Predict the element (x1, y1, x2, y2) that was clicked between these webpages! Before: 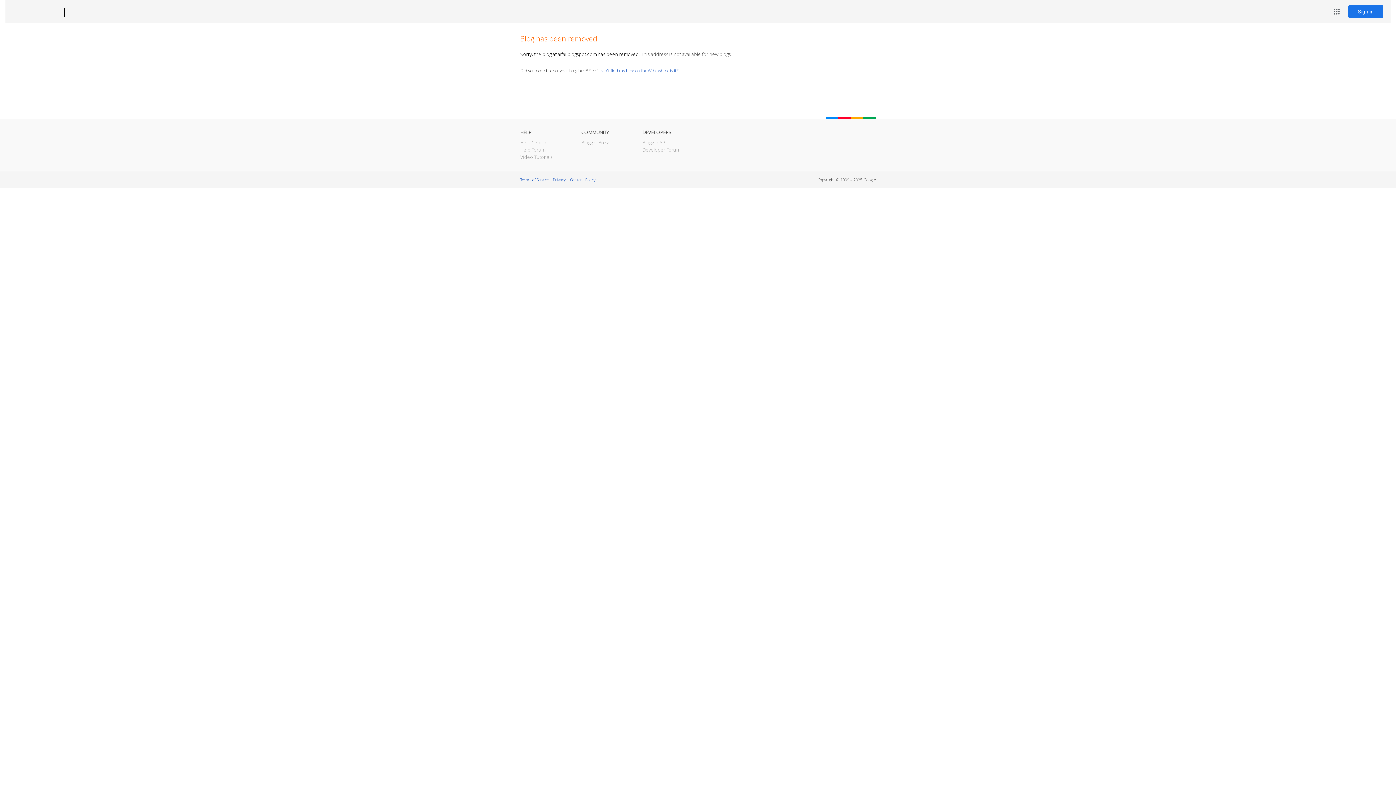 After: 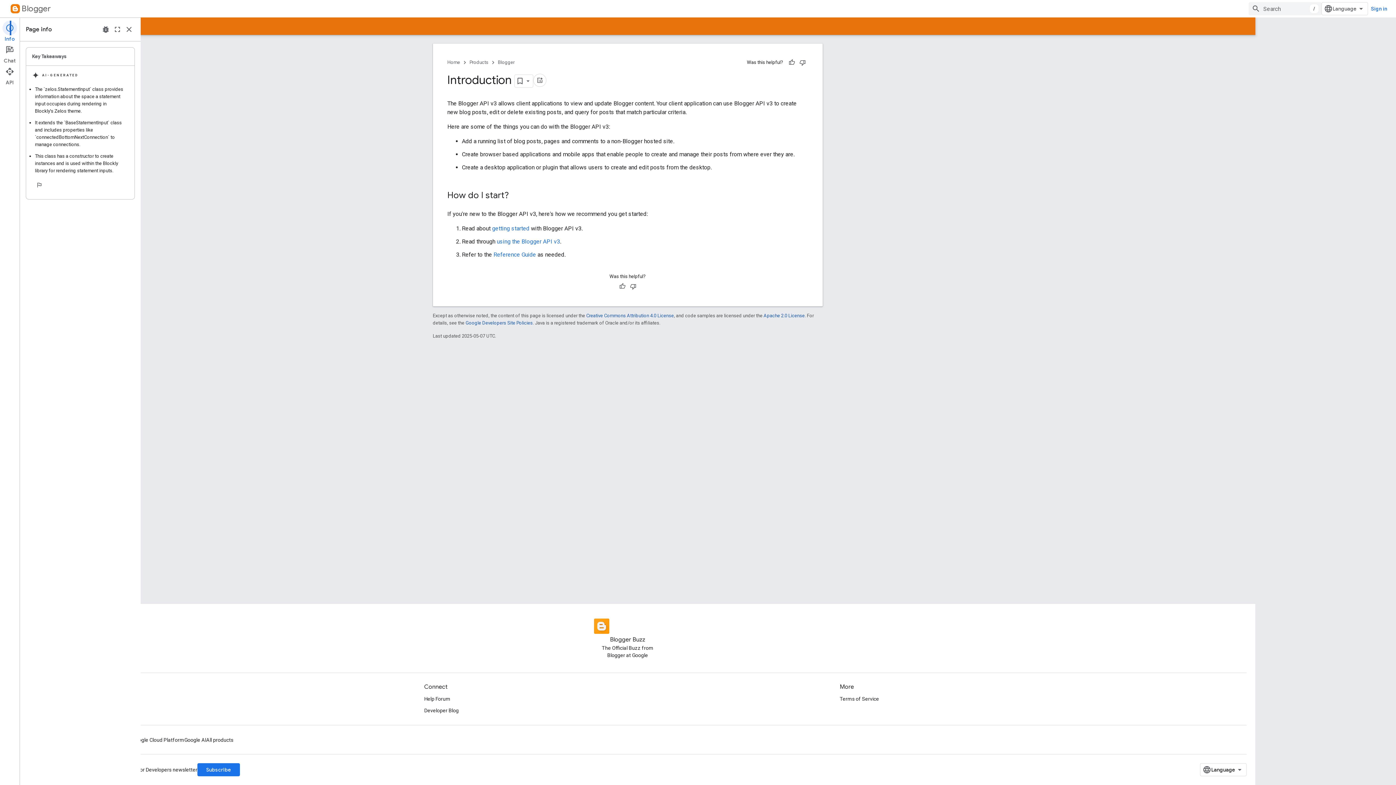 Action: label: Blogger API bbox: (642, 139, 666, 145)